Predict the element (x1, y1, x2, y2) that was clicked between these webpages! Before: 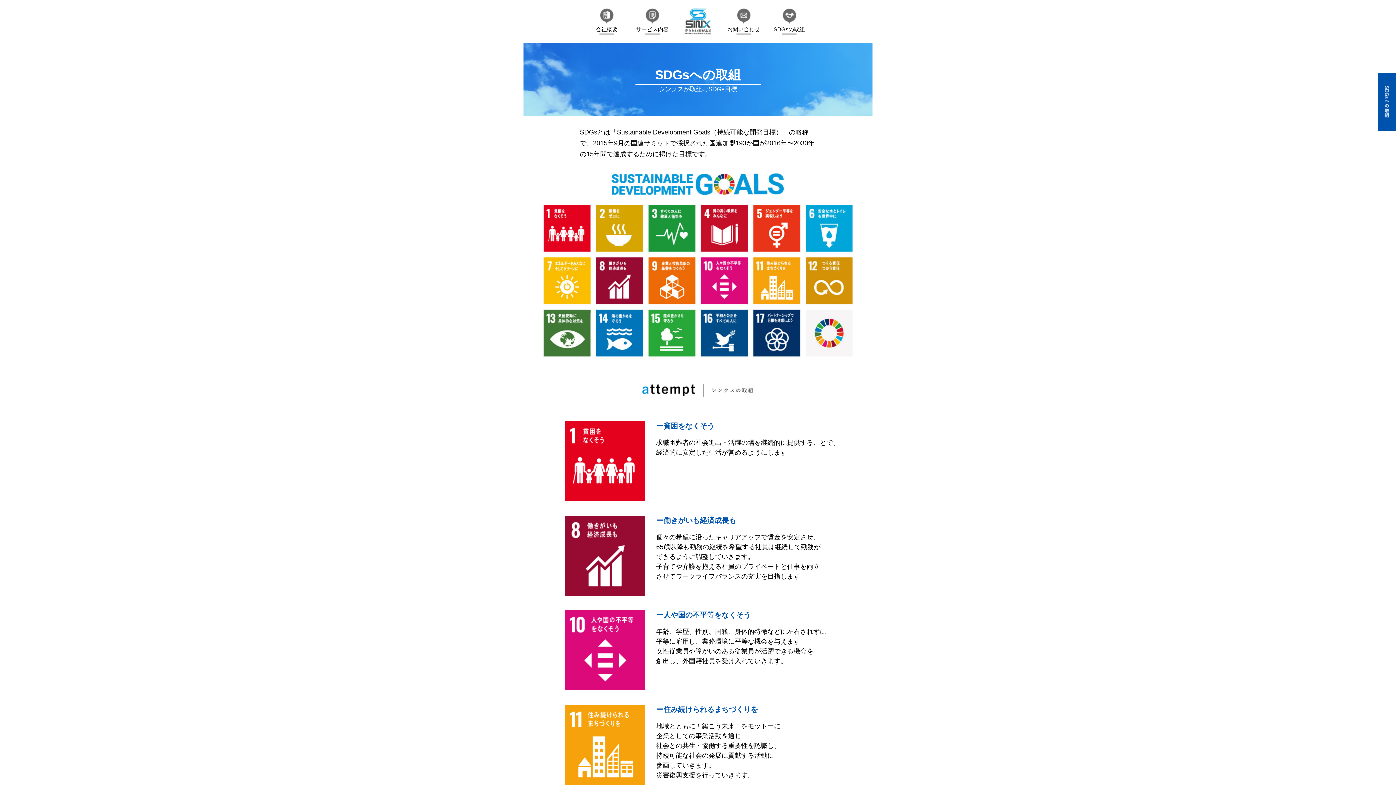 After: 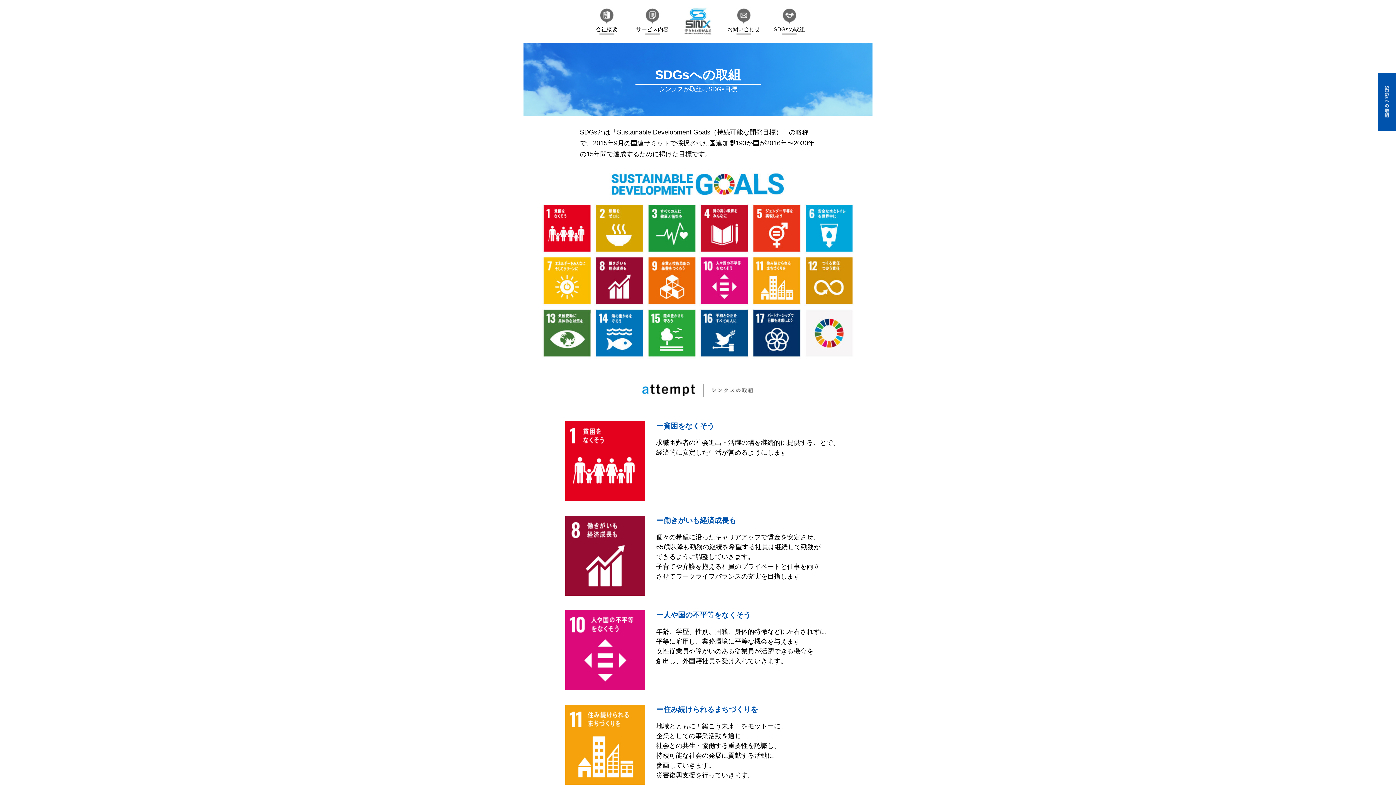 Action: bbox: (1378, 72, 1396, 130)